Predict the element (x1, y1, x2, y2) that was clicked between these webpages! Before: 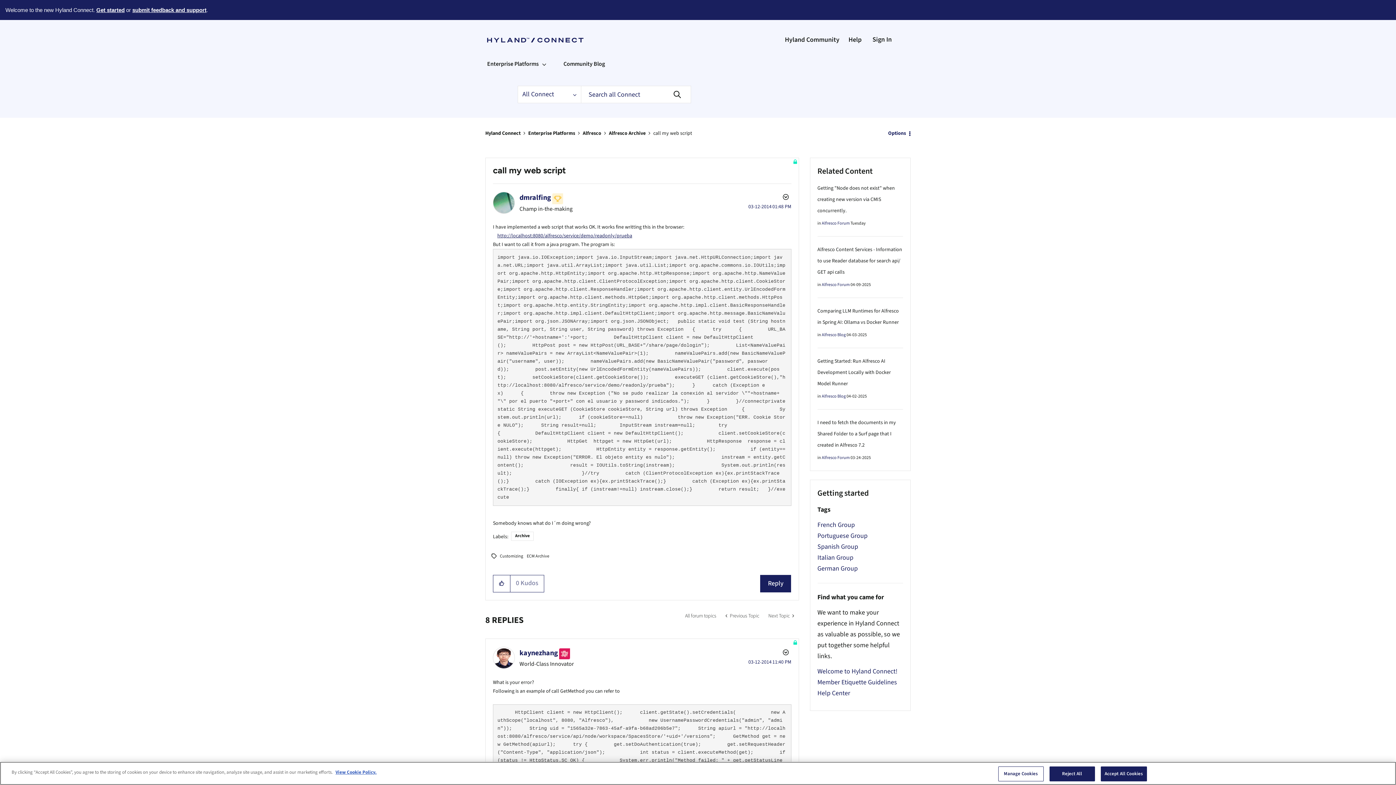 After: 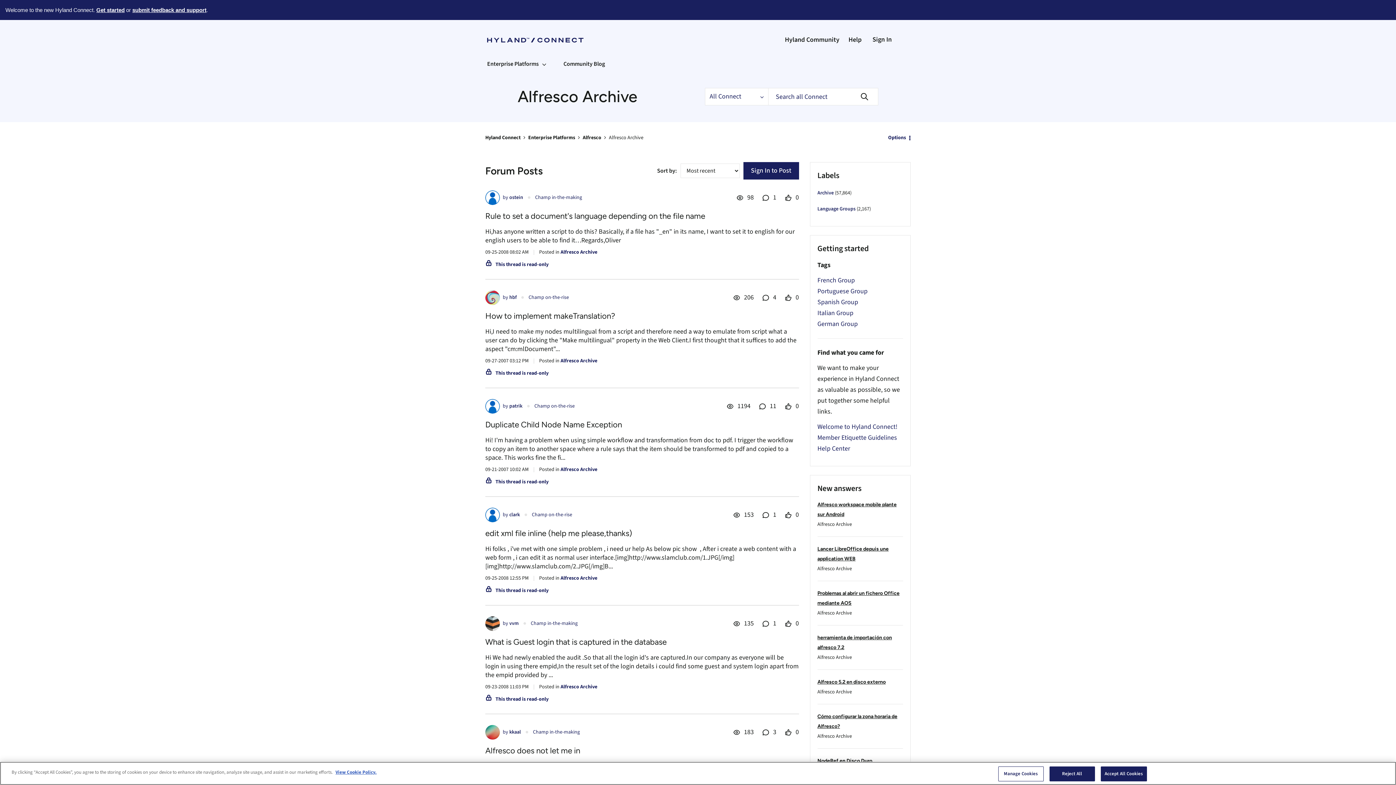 Action: bbox: (680, 609, 721, 623) label: All forum topics